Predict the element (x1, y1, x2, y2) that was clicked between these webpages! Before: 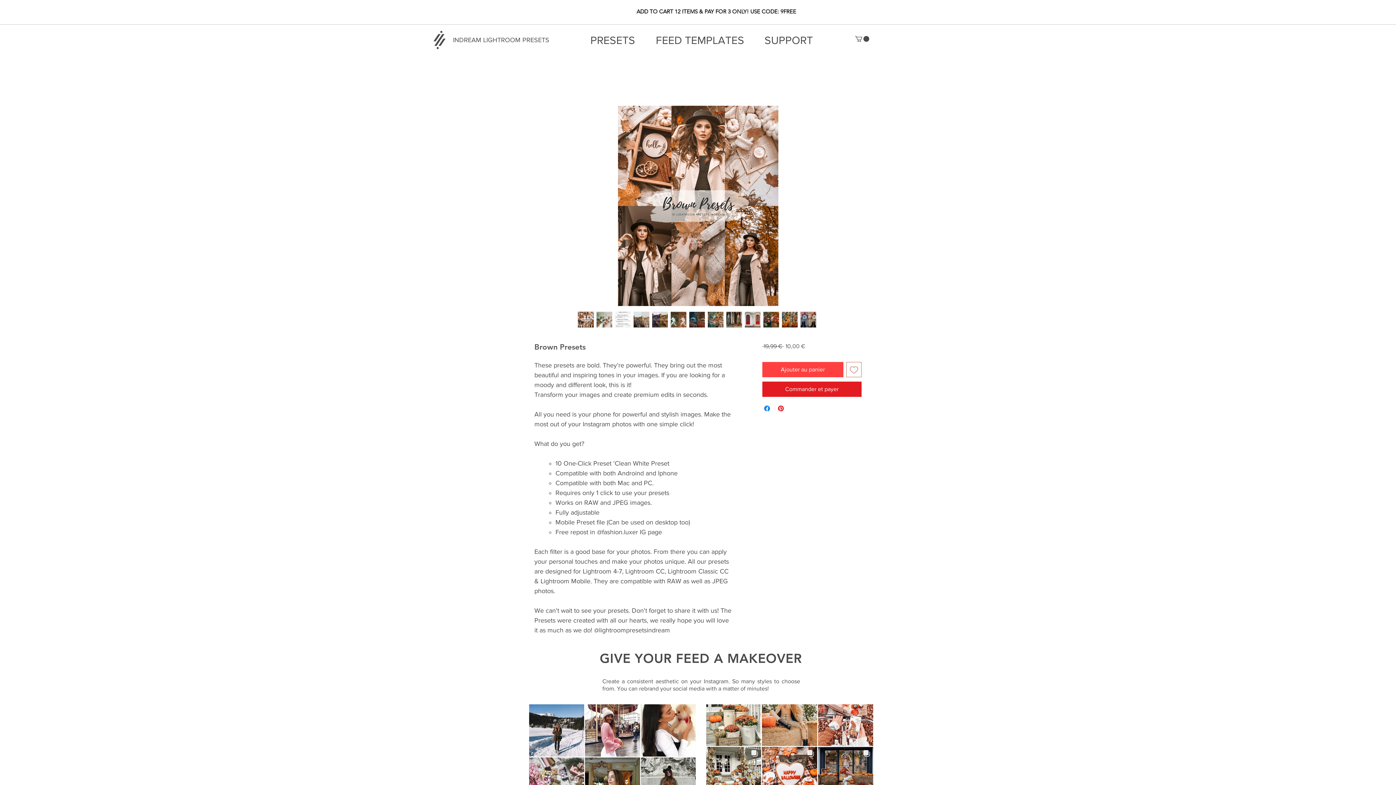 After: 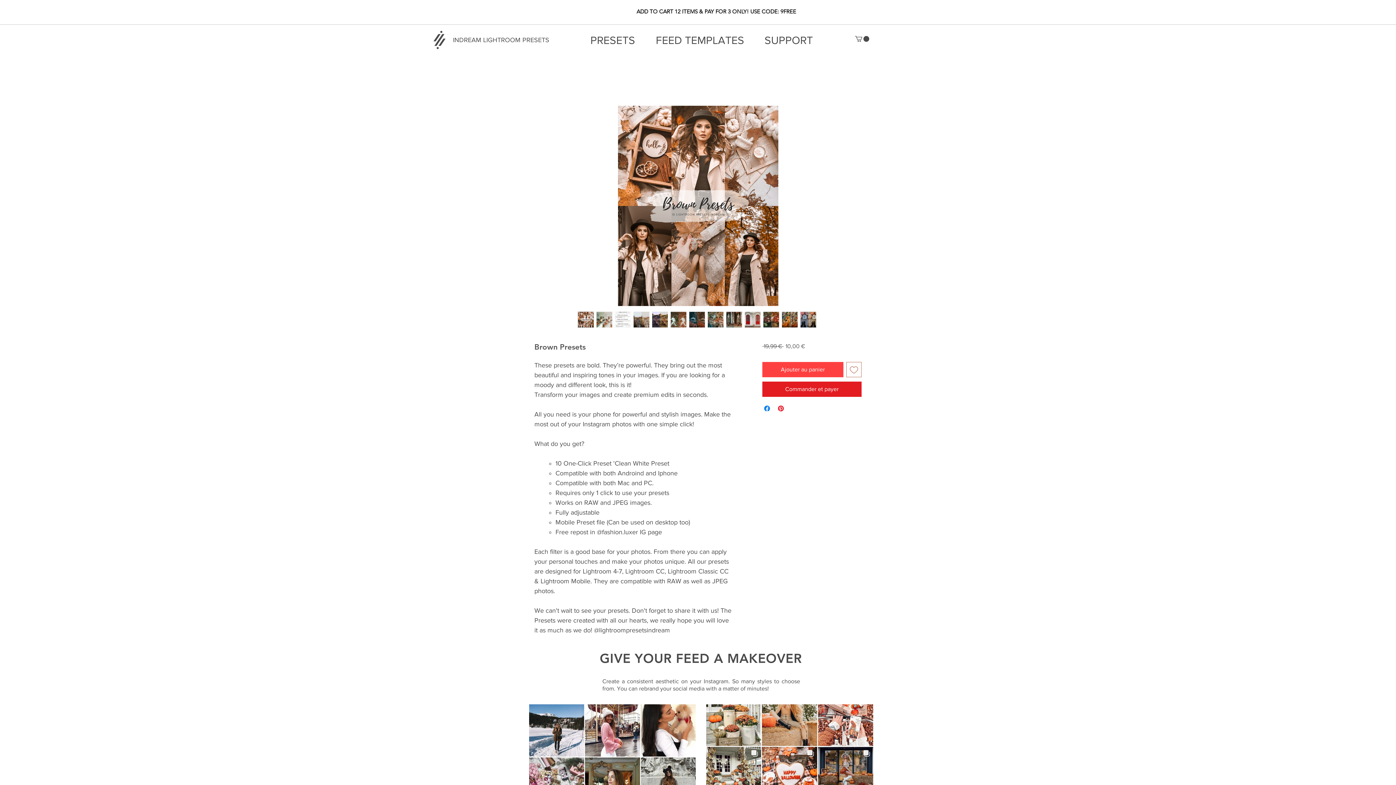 Action: bbox: (855, 36, 869, 41)